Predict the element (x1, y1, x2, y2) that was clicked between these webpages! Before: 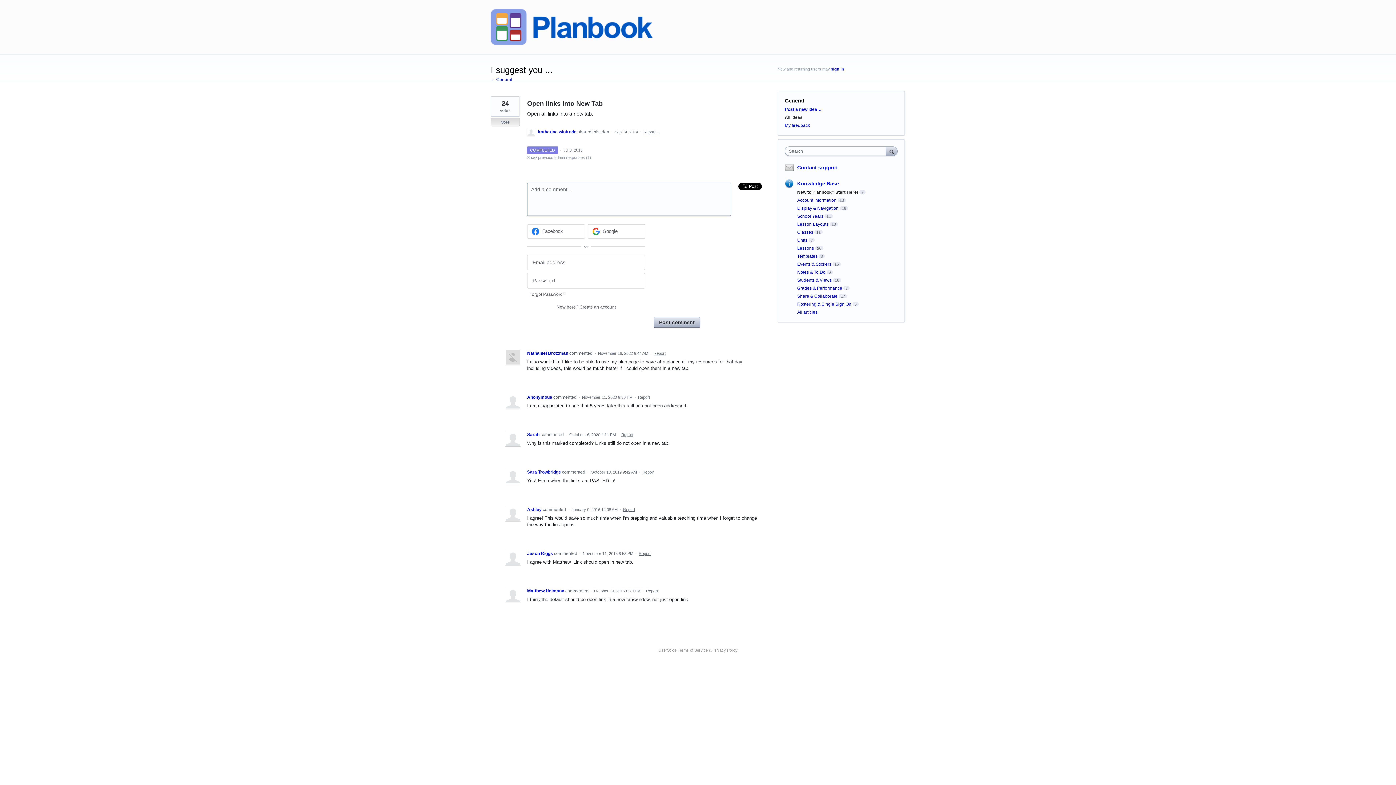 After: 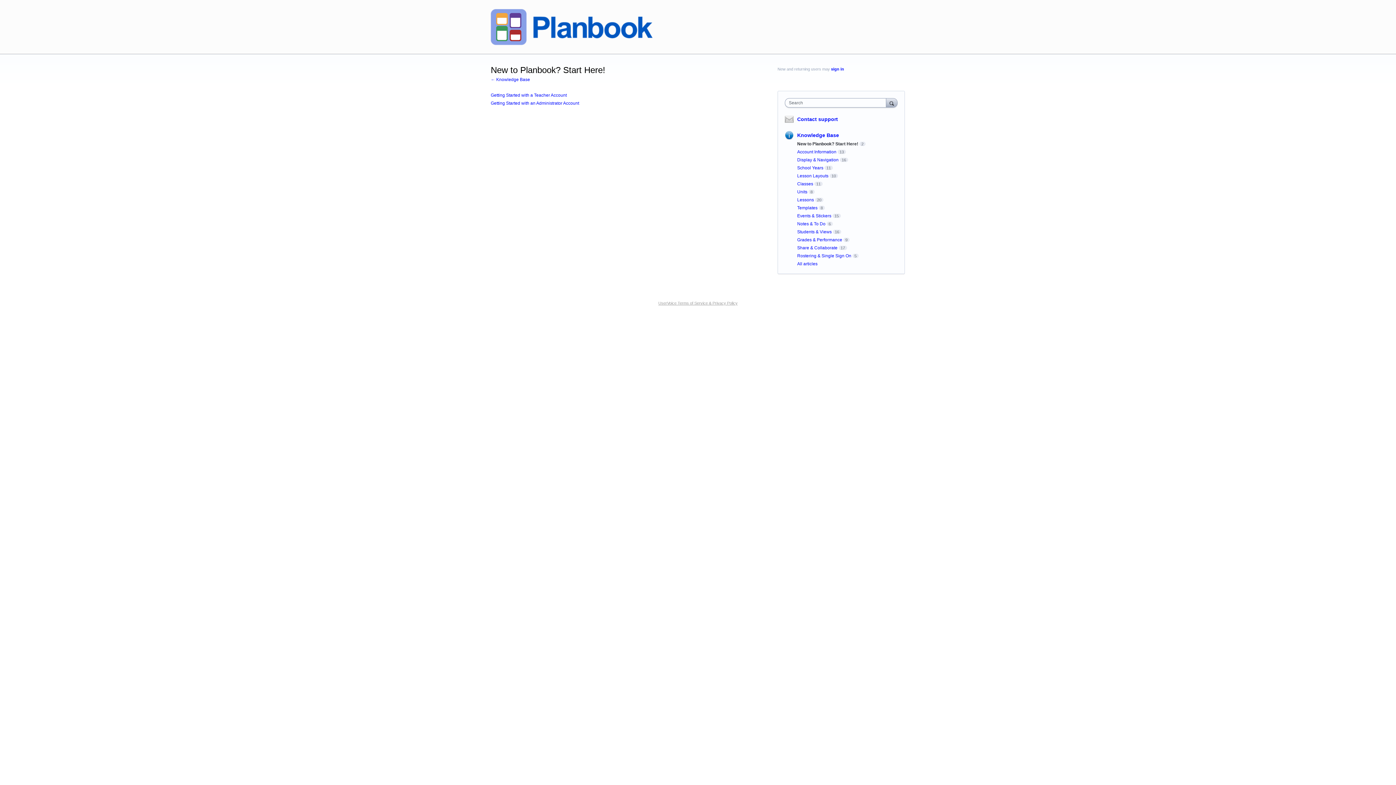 Action: bbox: (797, 189, 858, 194) label: New to Planbook? Start Here!